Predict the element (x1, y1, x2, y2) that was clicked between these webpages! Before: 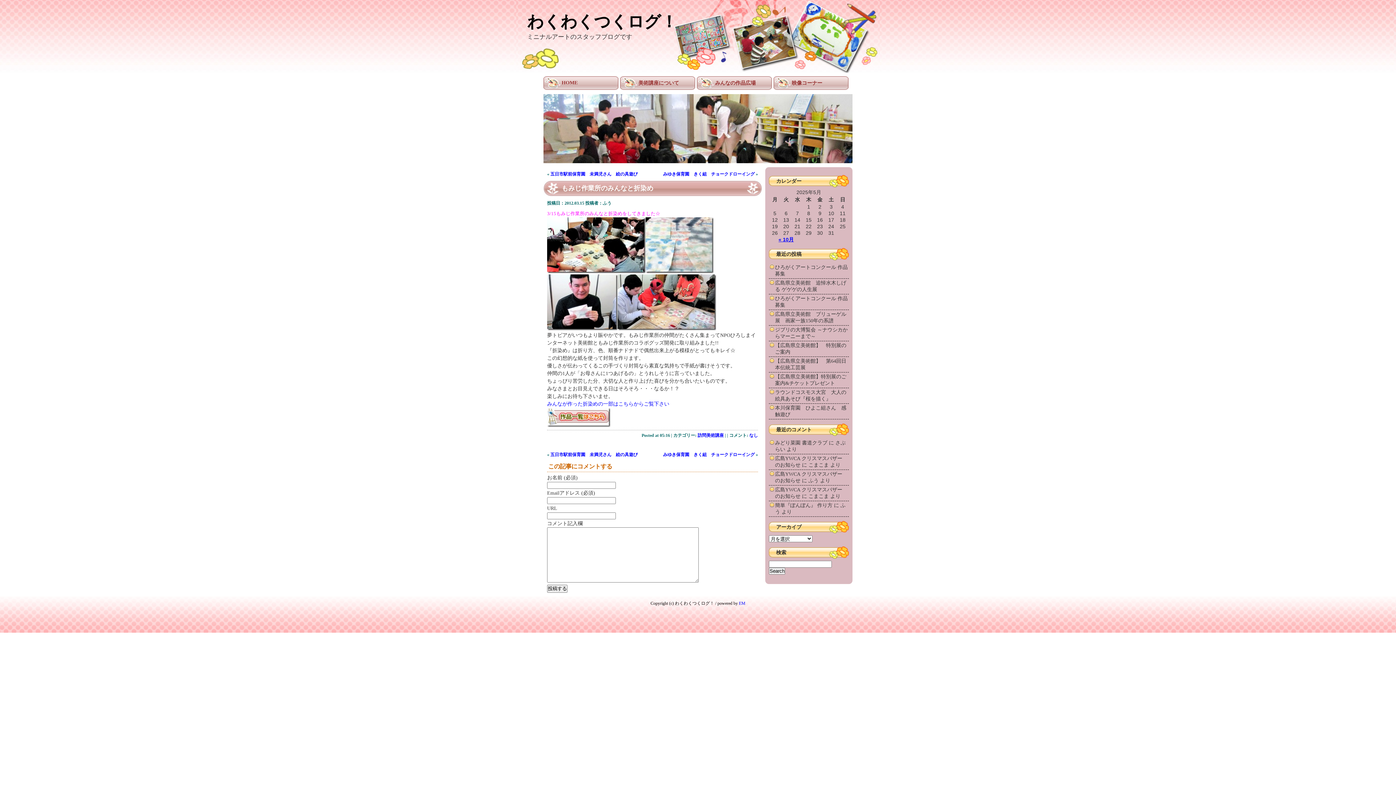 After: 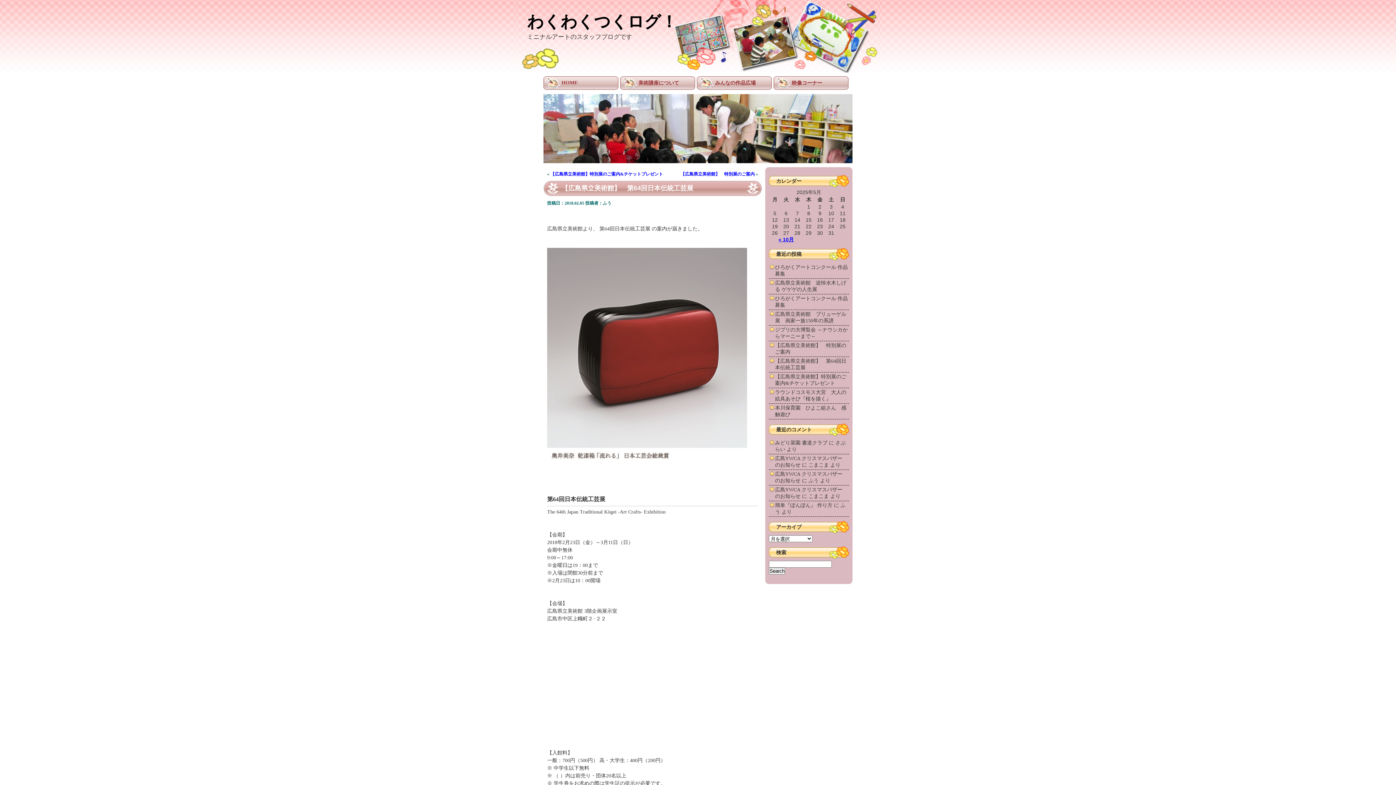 Action: bbox: (775, 357, 849, 372) label: 【広島県立美術館】　第64回日本伝統工芸展